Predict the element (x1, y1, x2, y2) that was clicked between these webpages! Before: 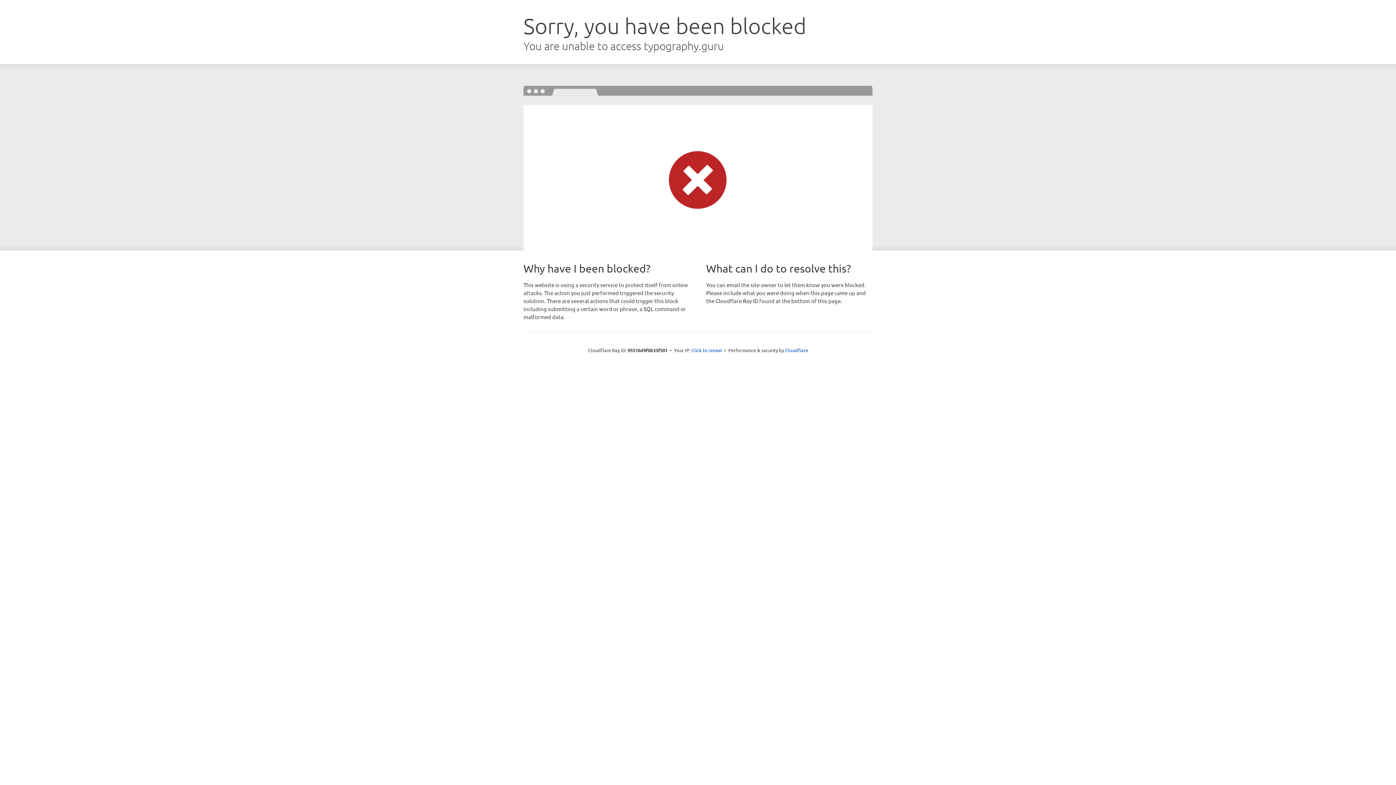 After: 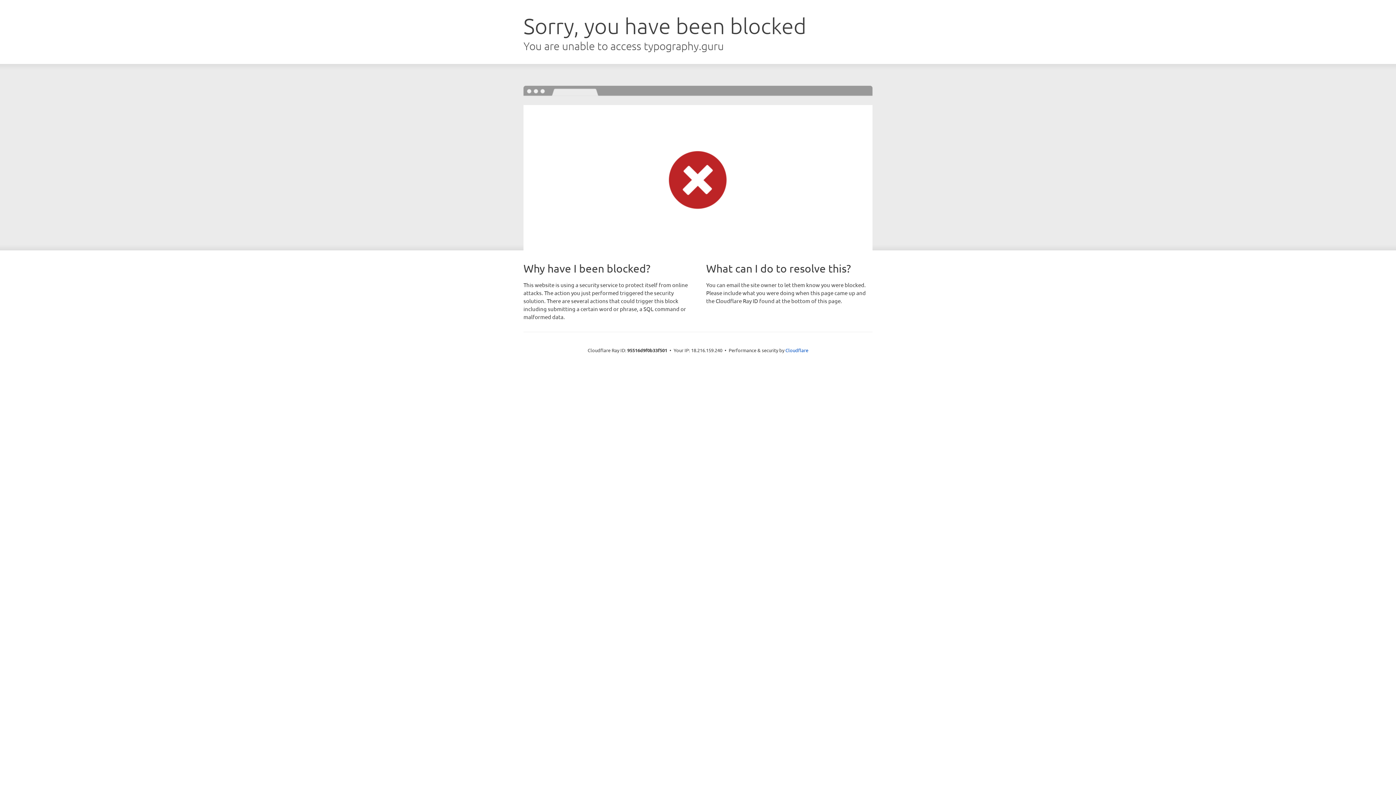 Action: label: Click to reveal bbox: (691, 346, 722, 353)